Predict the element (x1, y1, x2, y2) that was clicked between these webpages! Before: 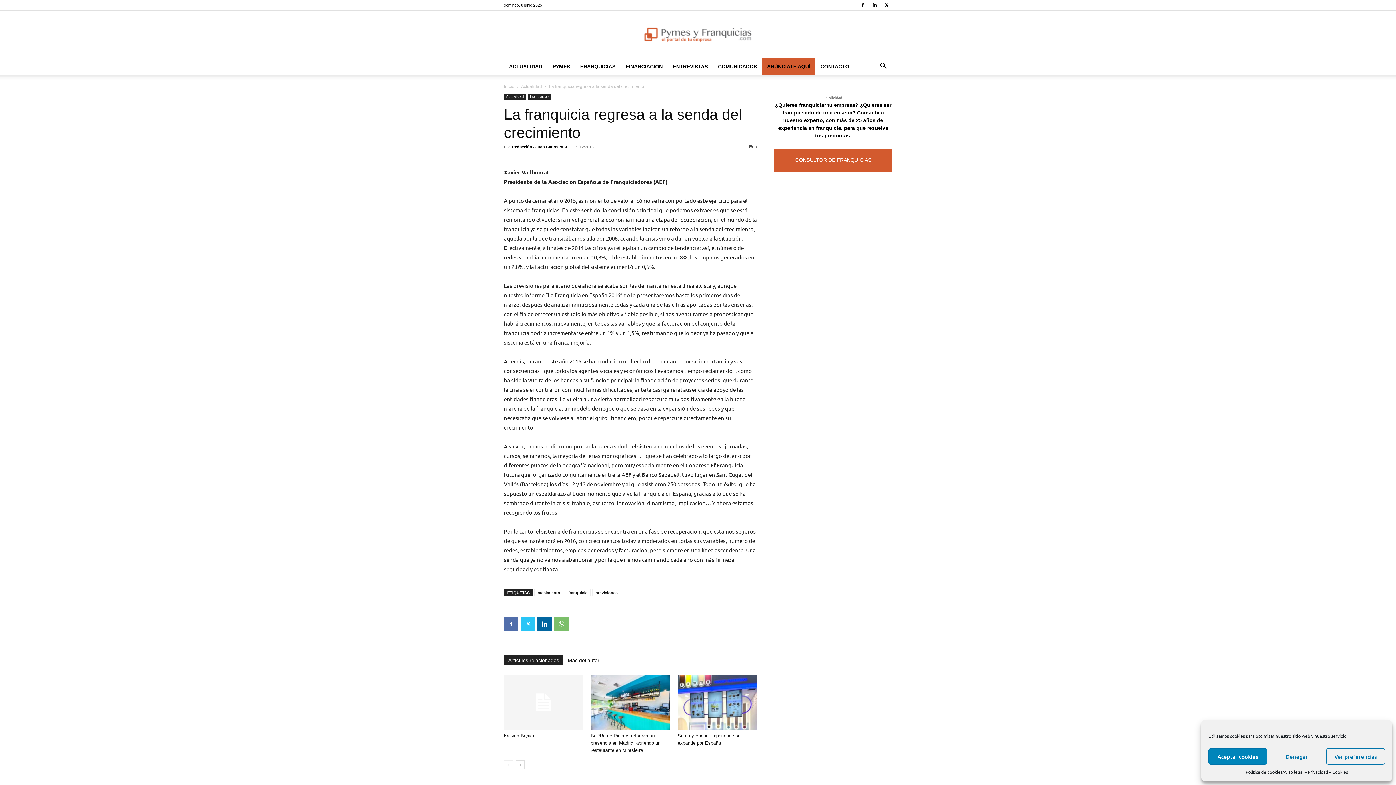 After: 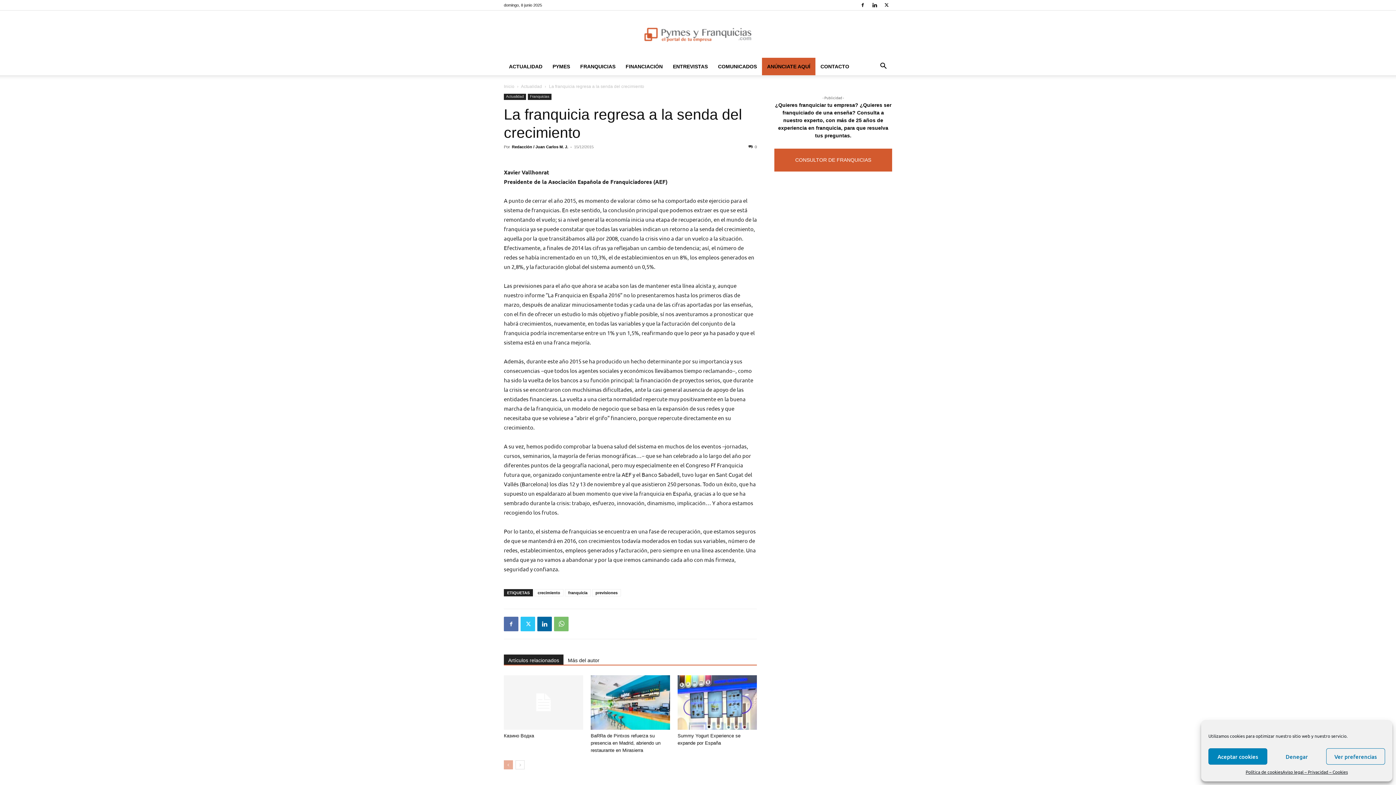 Action: bbox: (504, 760, 513, 769) label: prev-page